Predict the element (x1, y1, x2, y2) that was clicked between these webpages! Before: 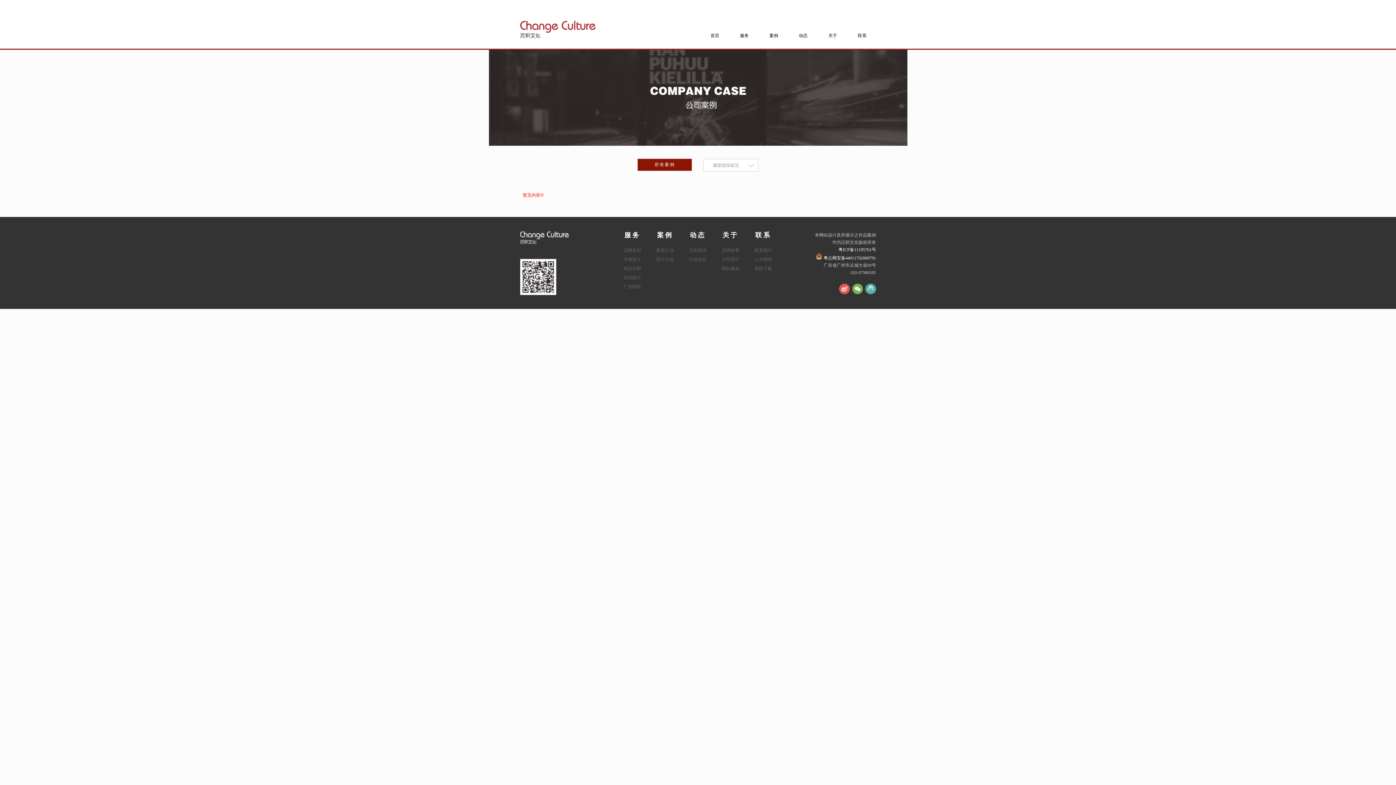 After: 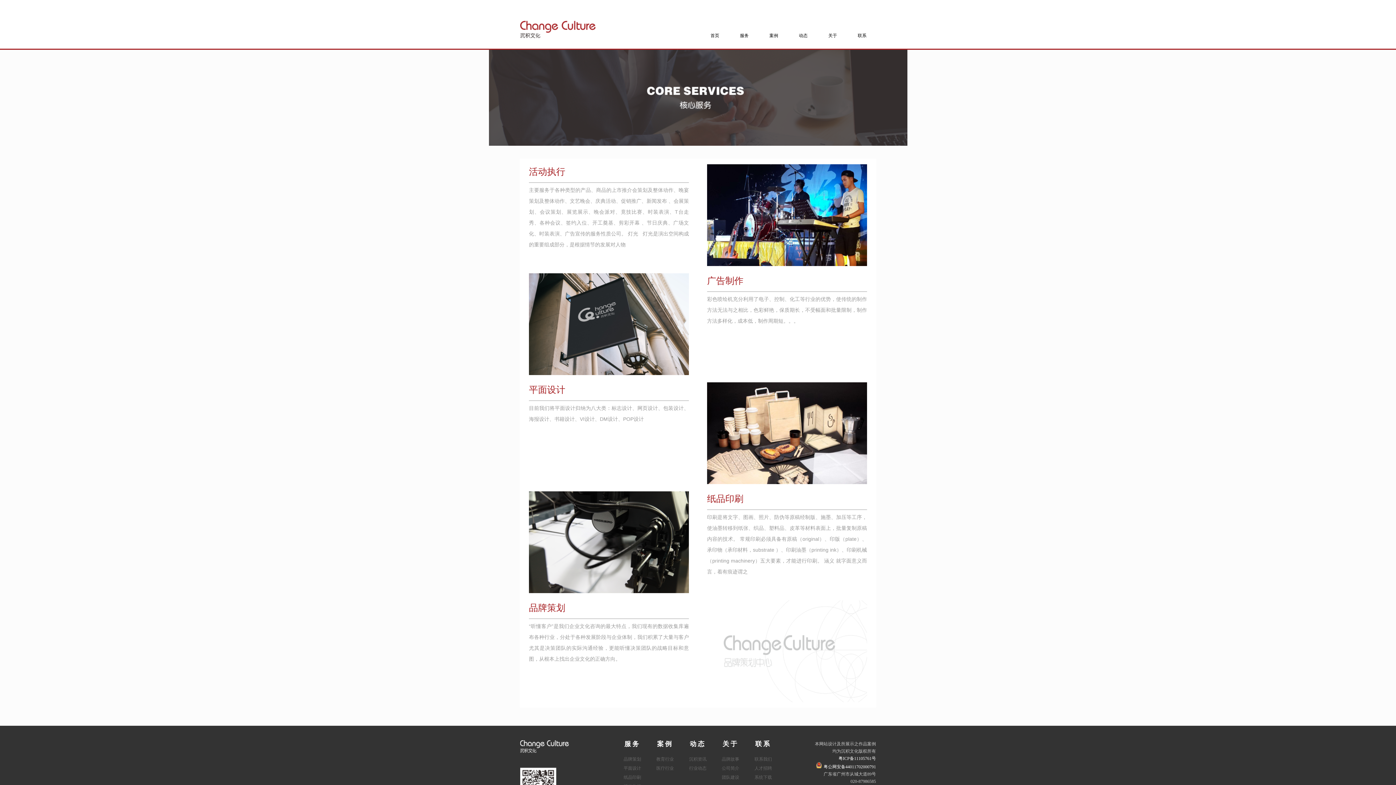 Action: label: 品牌策划 bbox: (616, 246, 648, 255)